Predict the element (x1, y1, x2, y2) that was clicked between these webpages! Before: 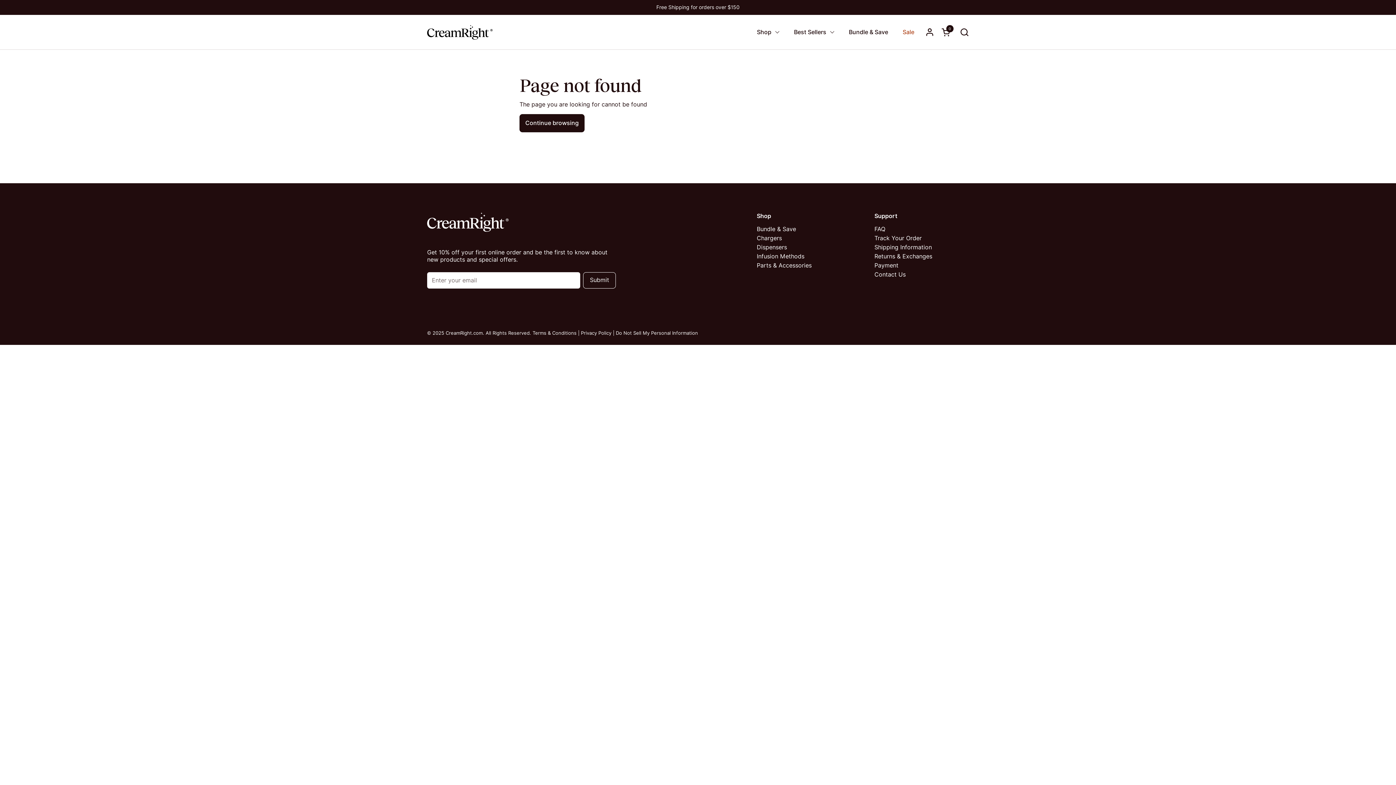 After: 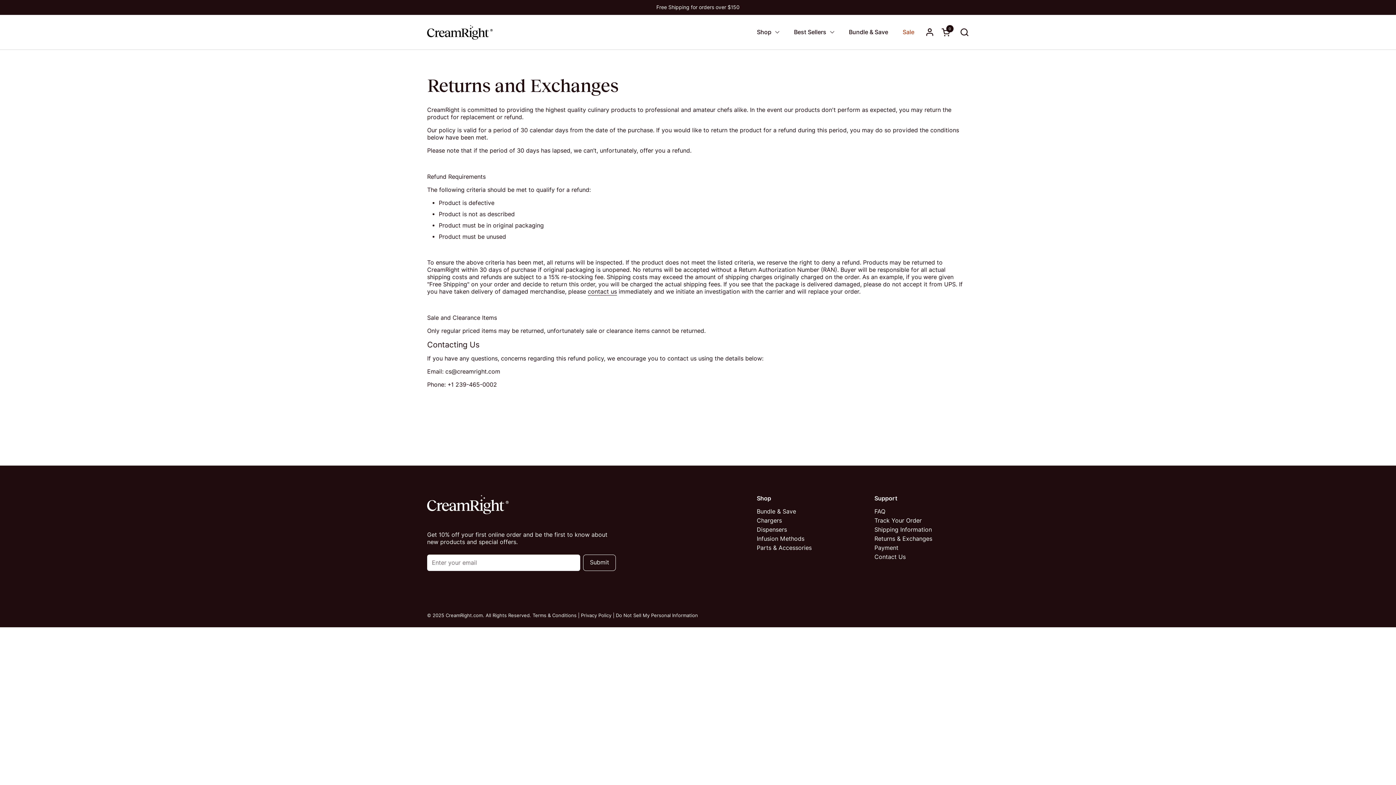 Action: bbox: (874, 253, 932, 260) label: Returns & Exchanges